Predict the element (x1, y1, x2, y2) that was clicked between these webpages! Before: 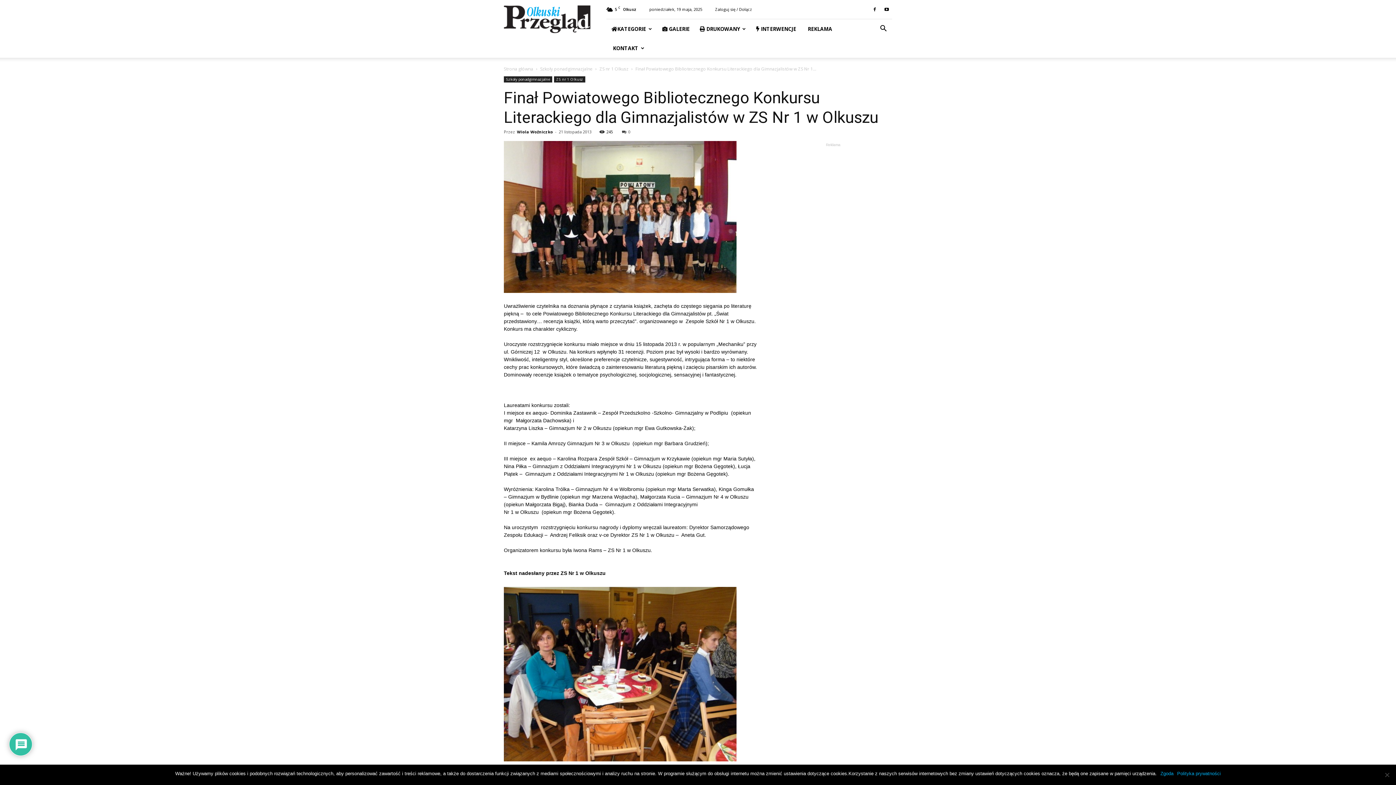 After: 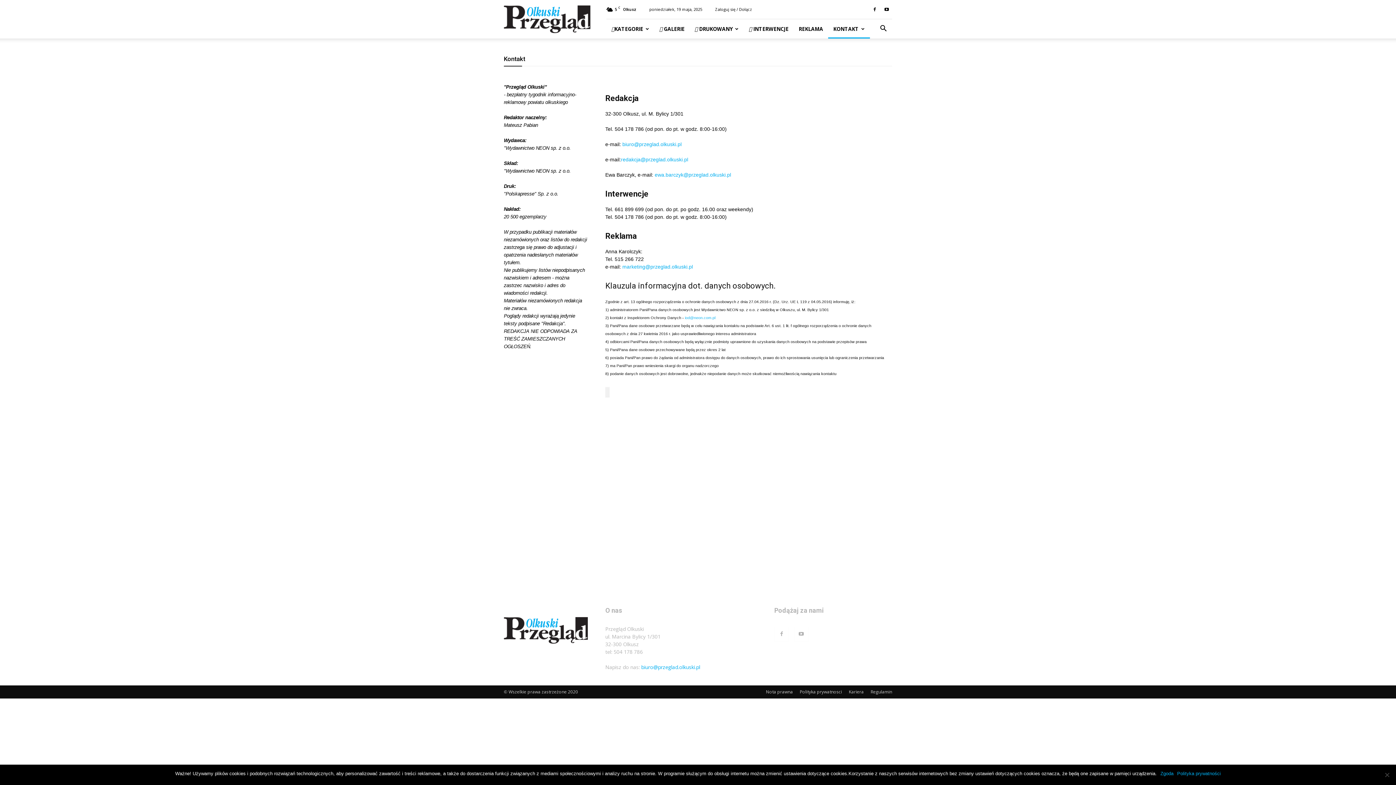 Action: bbox: (606, 38, 649, 57) label:  KONTAKT